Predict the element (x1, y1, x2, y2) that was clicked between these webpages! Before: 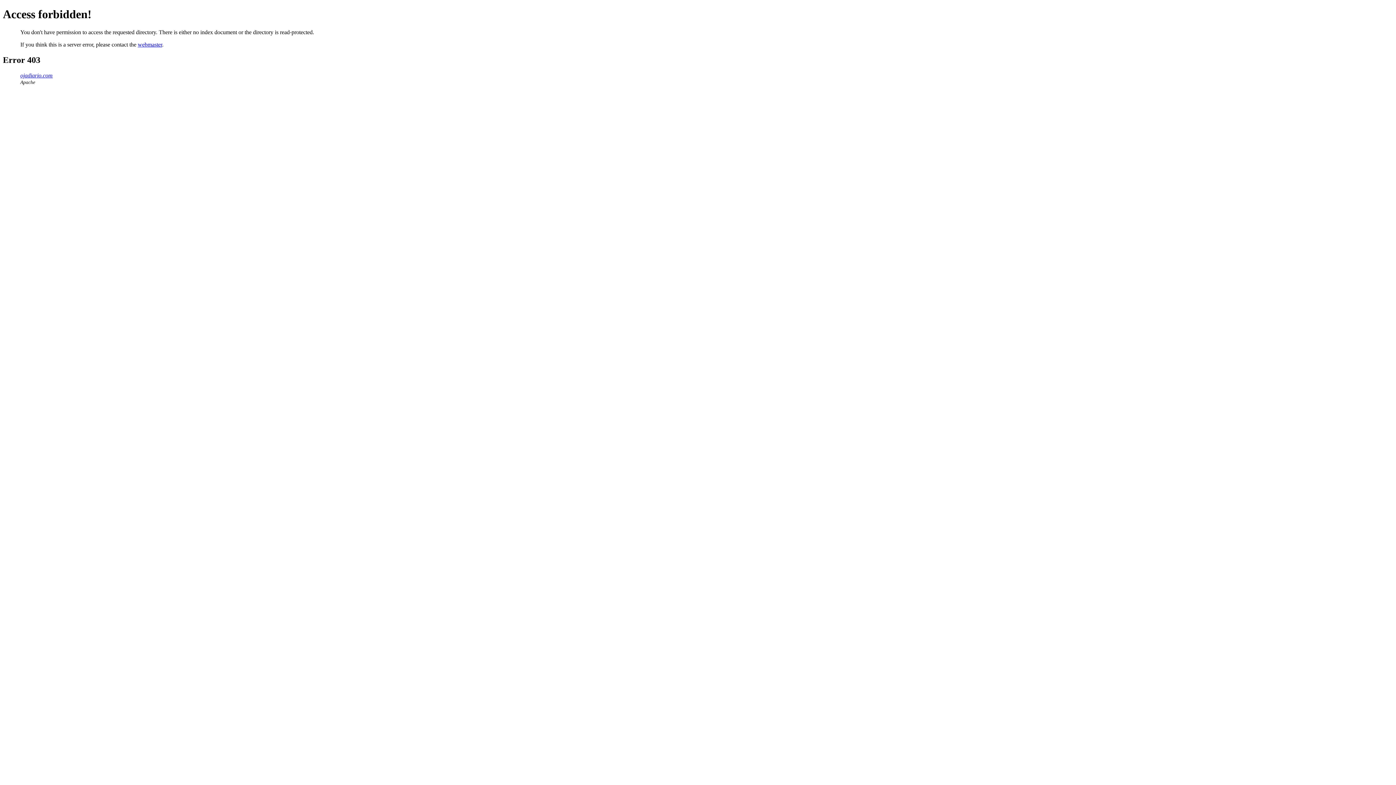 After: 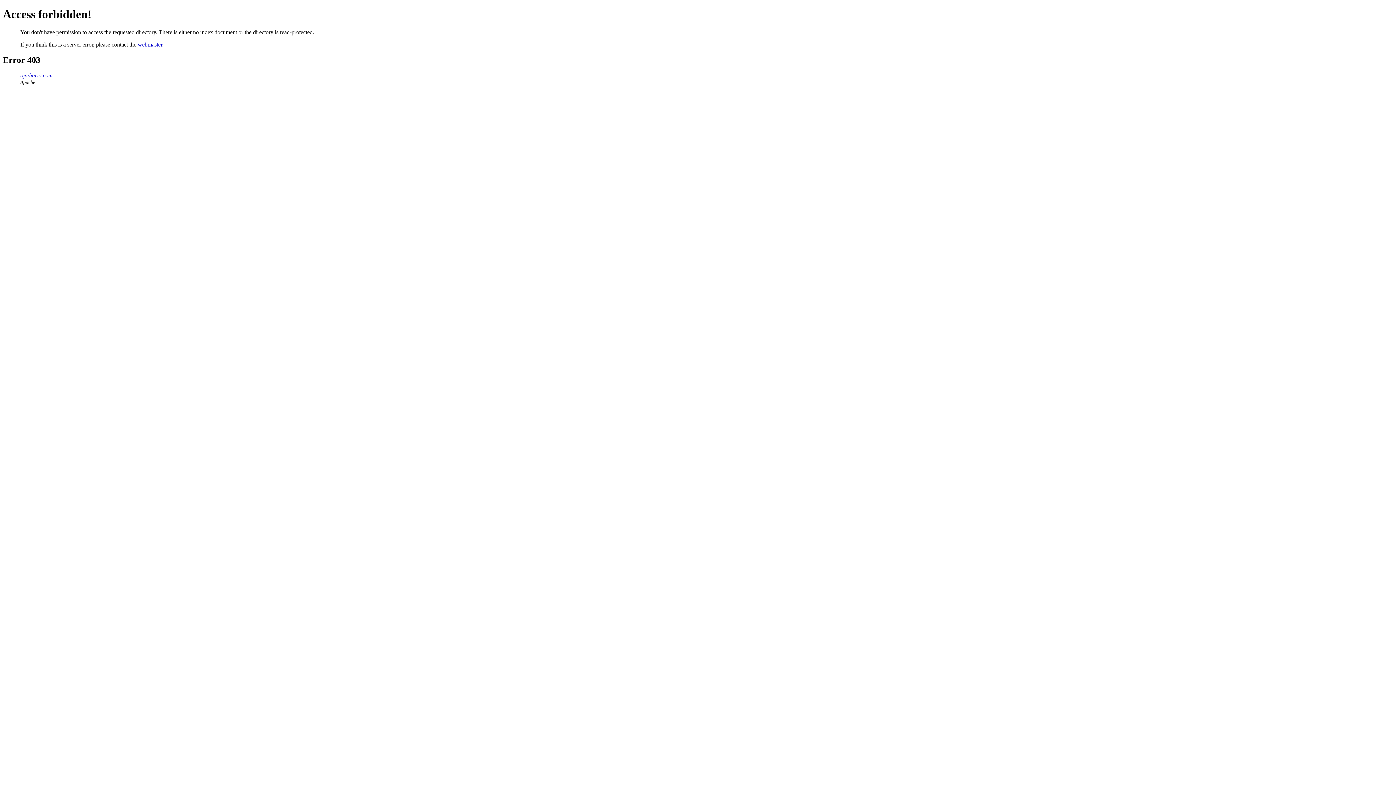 Action: bbox: (20, 72, 52, 78) label: ojadiario.com